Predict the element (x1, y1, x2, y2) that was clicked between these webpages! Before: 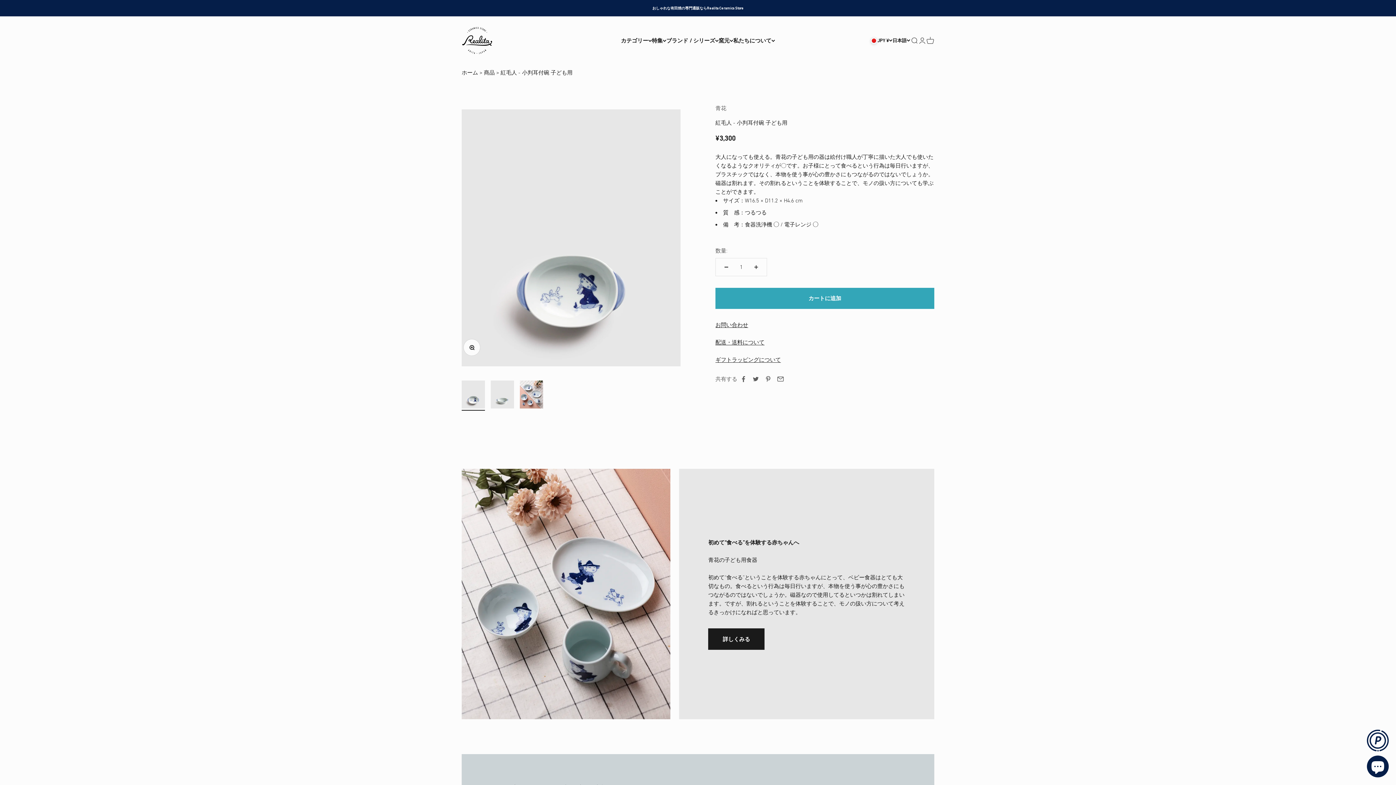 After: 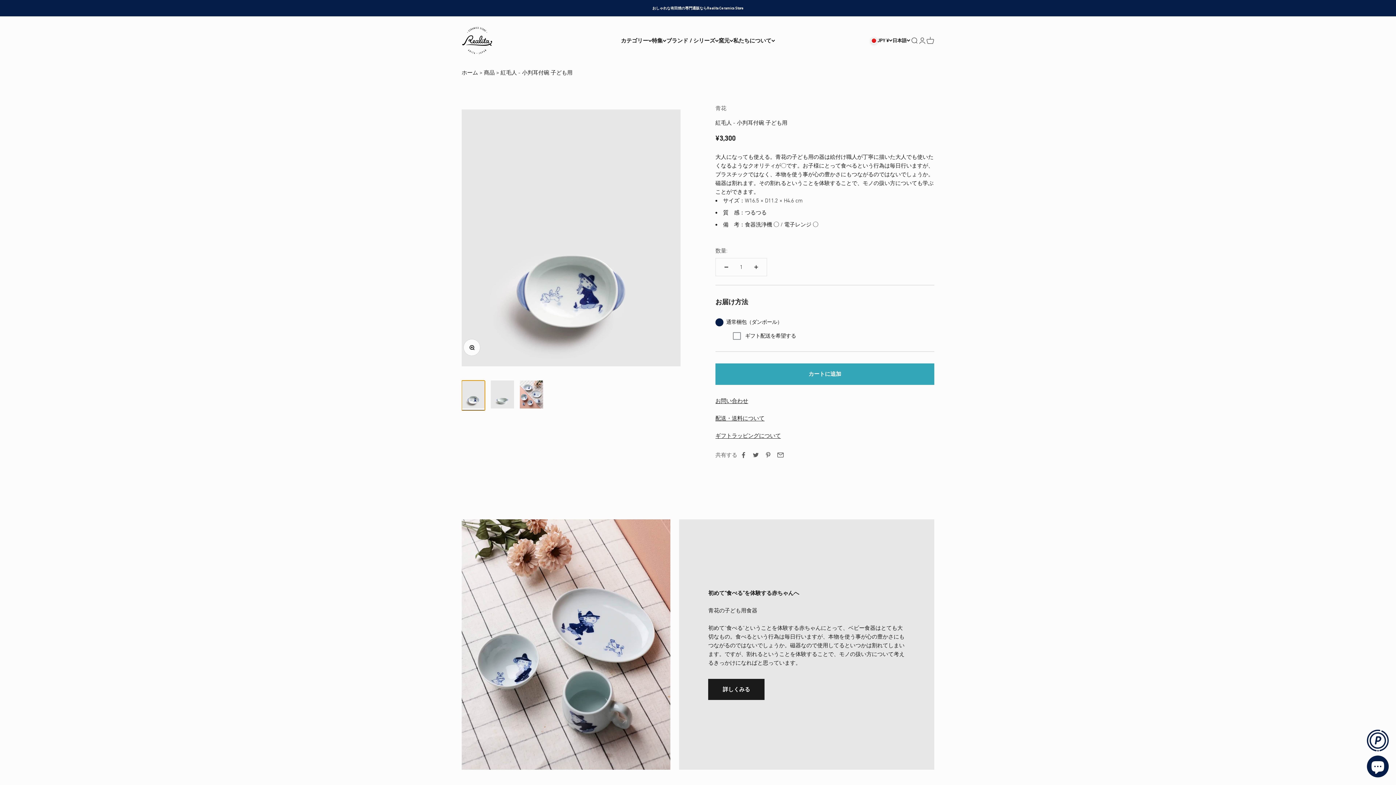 Action: bbox: (461, 380, 485, 410) label: I18n Error: Missing interpolation value &quot;page&quot; for &quot;項目に移動する {{ page }}&quot;